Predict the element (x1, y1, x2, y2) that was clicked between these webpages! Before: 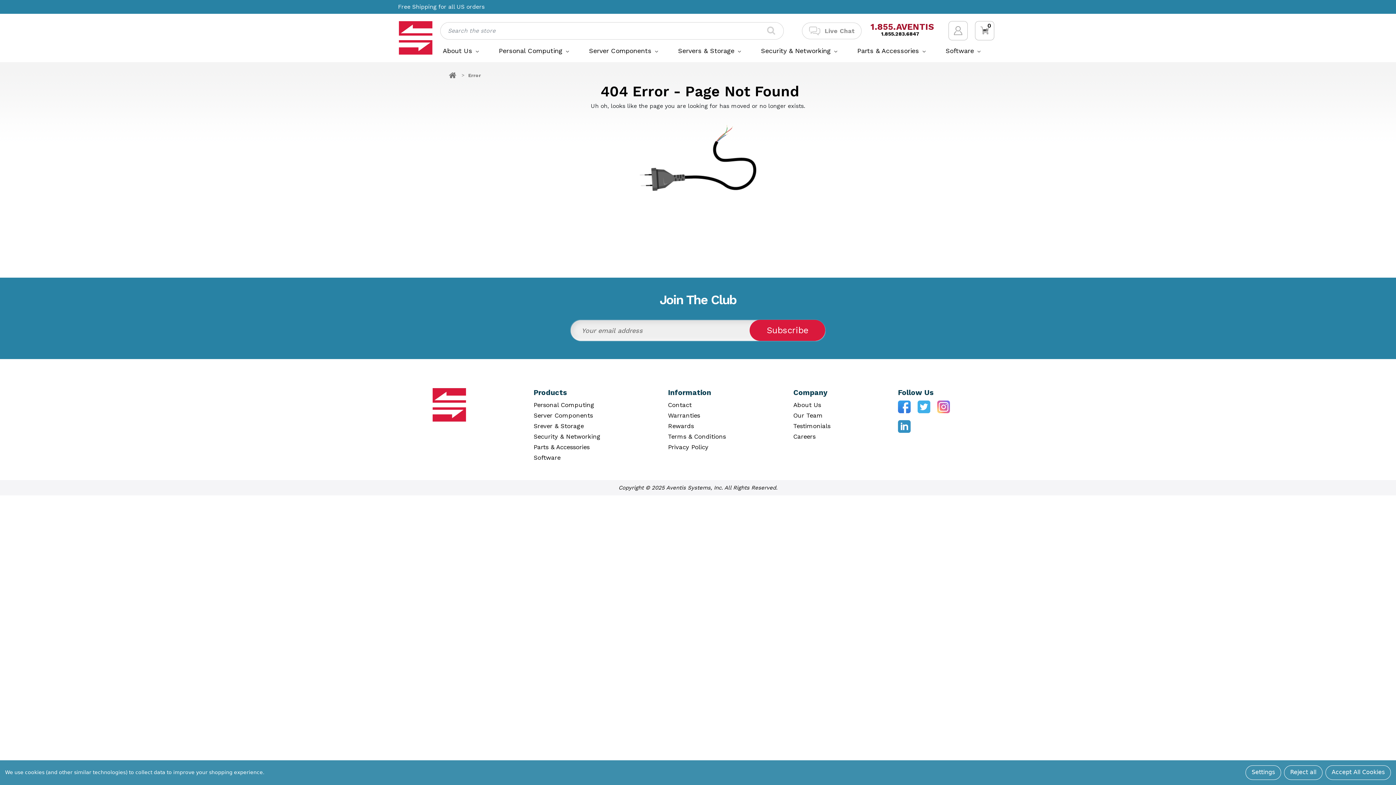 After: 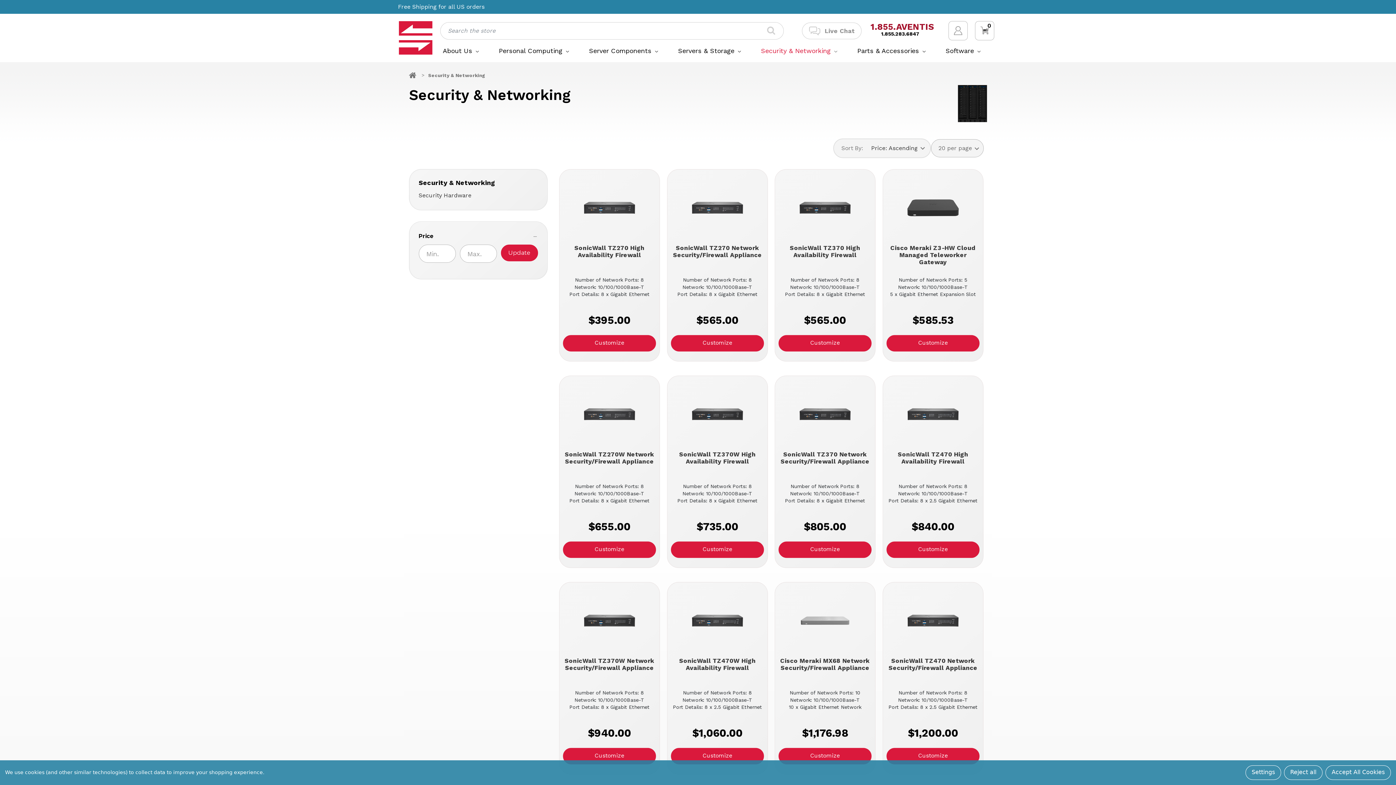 Action: bbox: (758, 42, 839, 58) label: Security & Networking 